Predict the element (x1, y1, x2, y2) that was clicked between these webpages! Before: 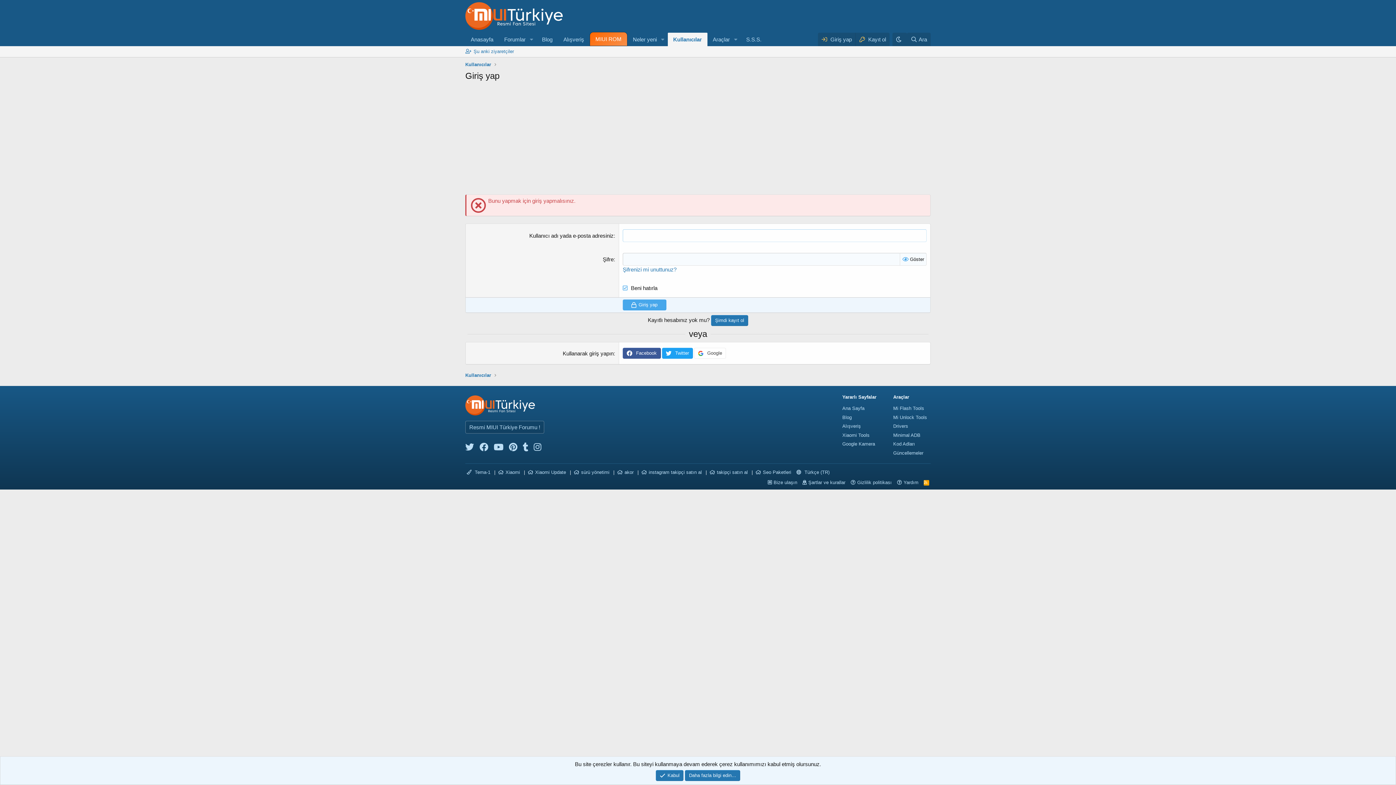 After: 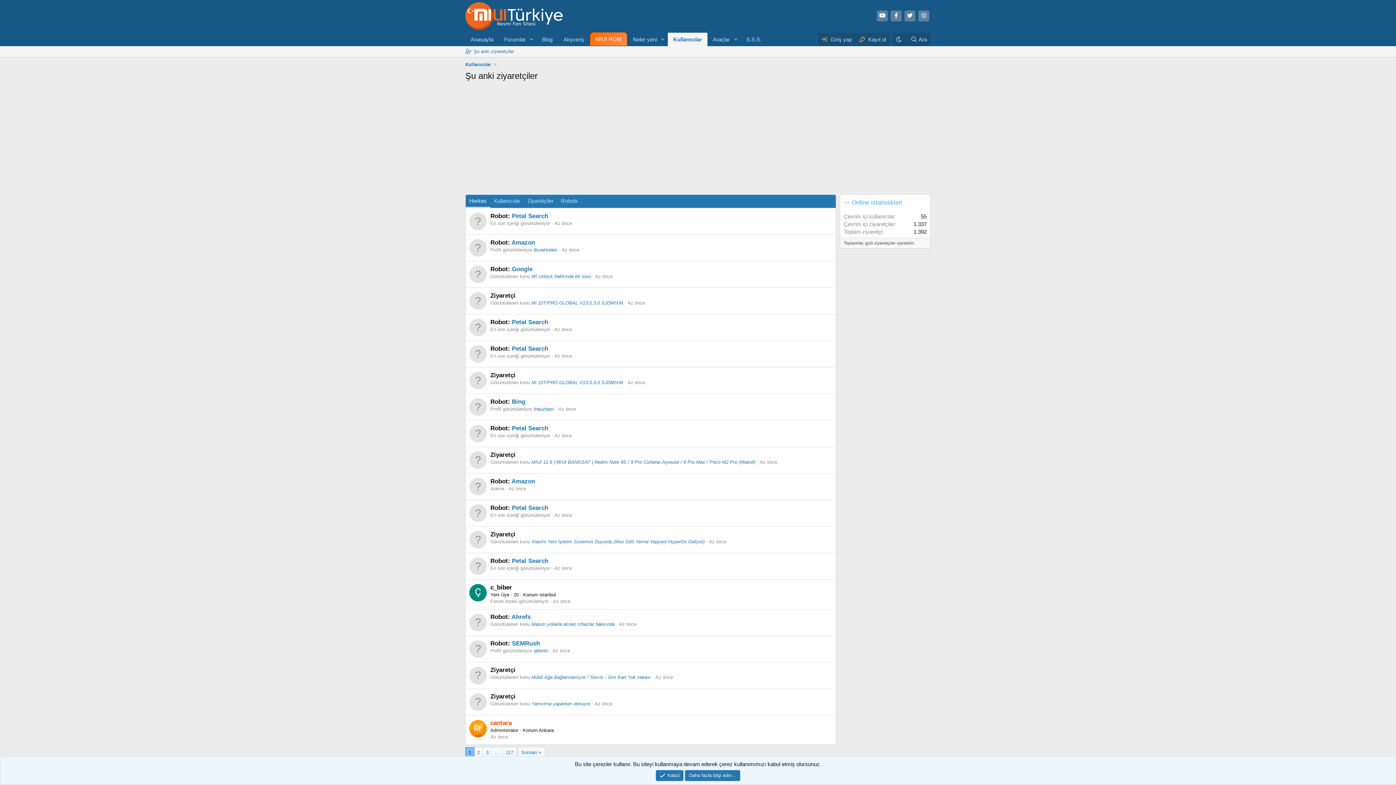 Action: bbox: (462, 46, 516, 57) label: Şu anki ziyaretçiler